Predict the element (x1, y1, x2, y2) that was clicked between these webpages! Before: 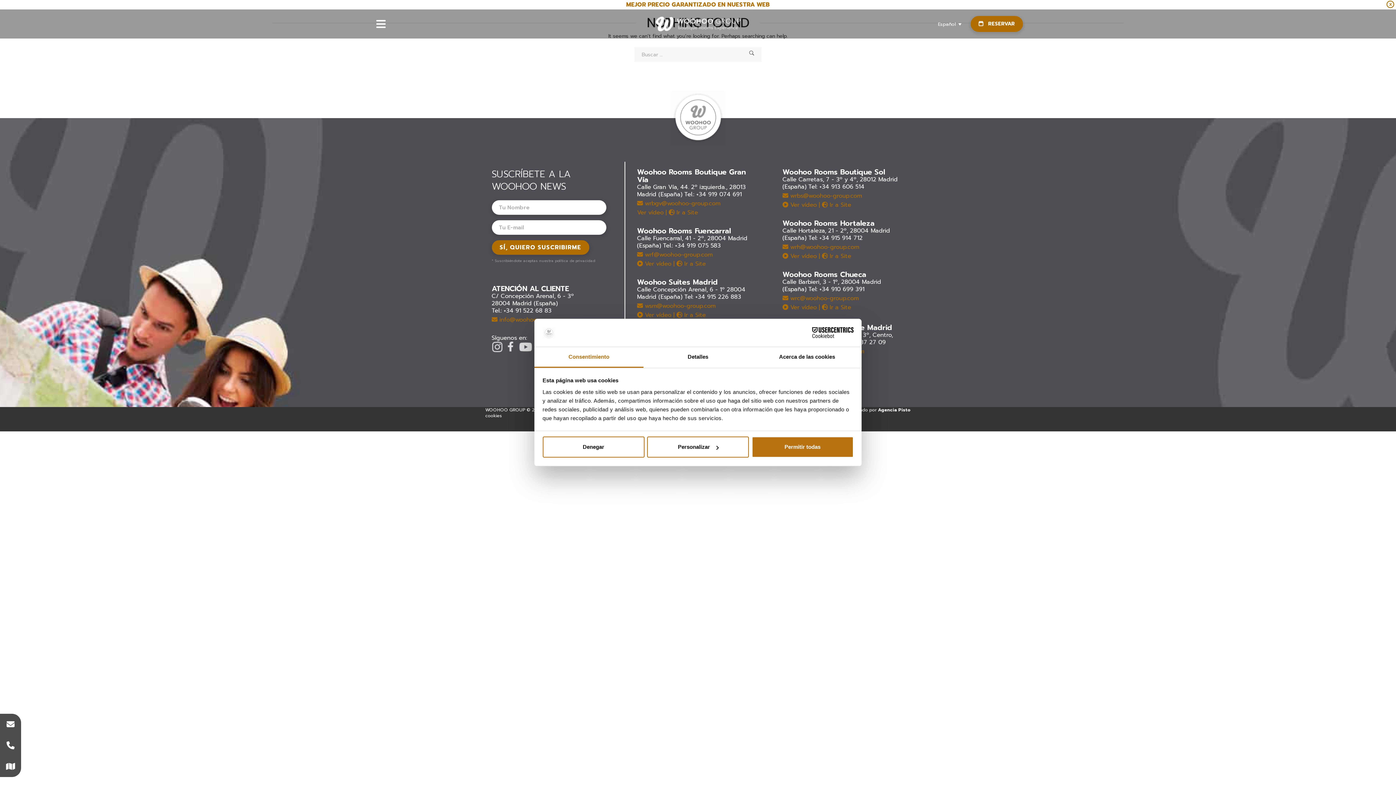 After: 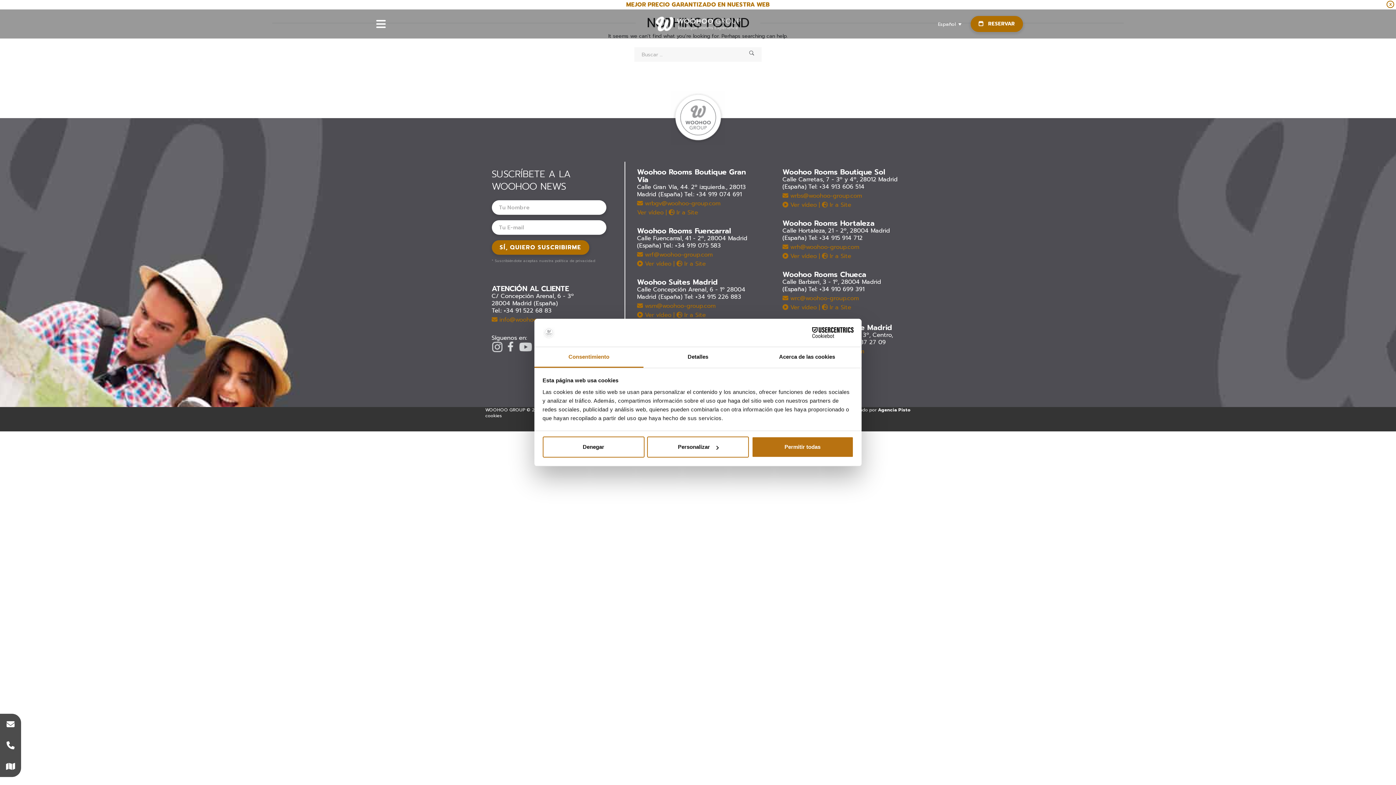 Action: label:  Ver vídeo bbox: (637, 301, 671, 310)